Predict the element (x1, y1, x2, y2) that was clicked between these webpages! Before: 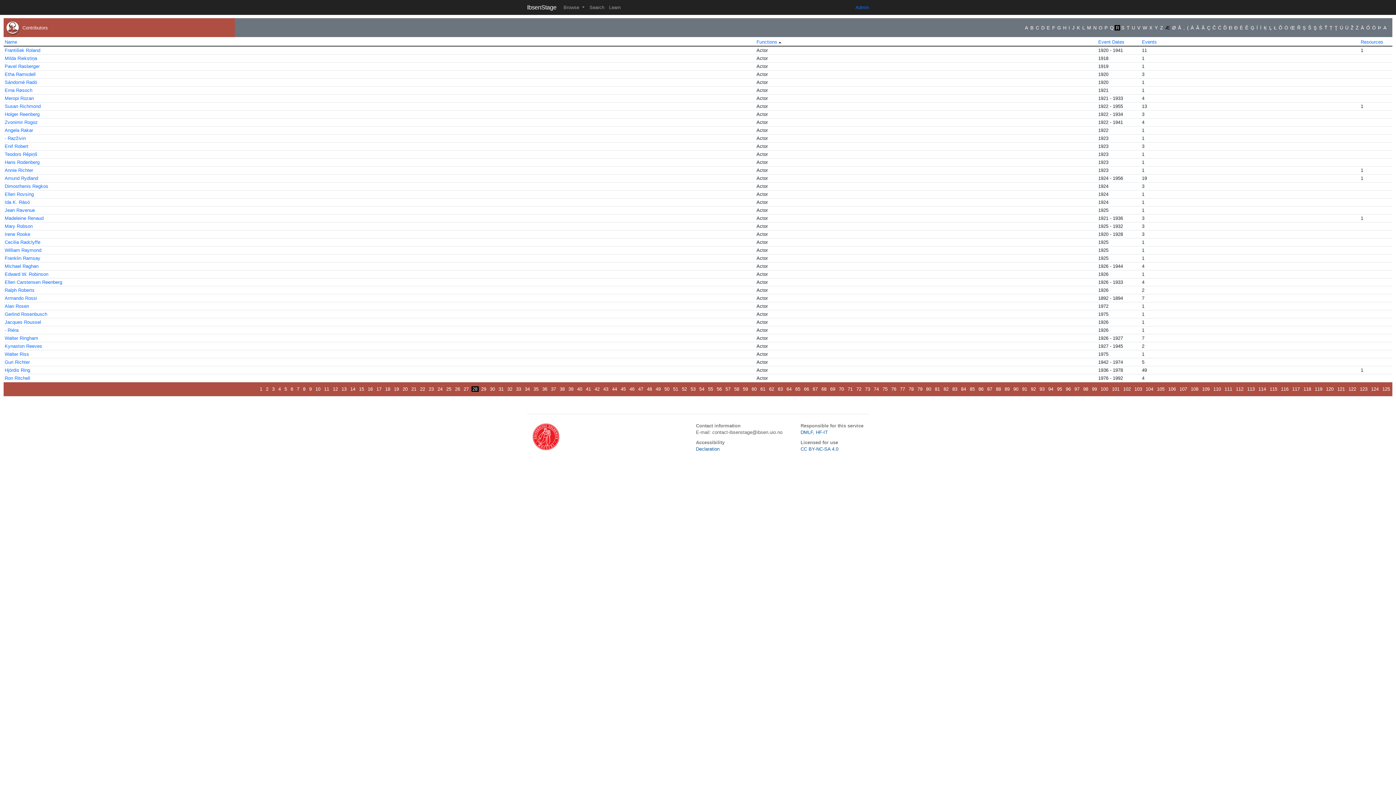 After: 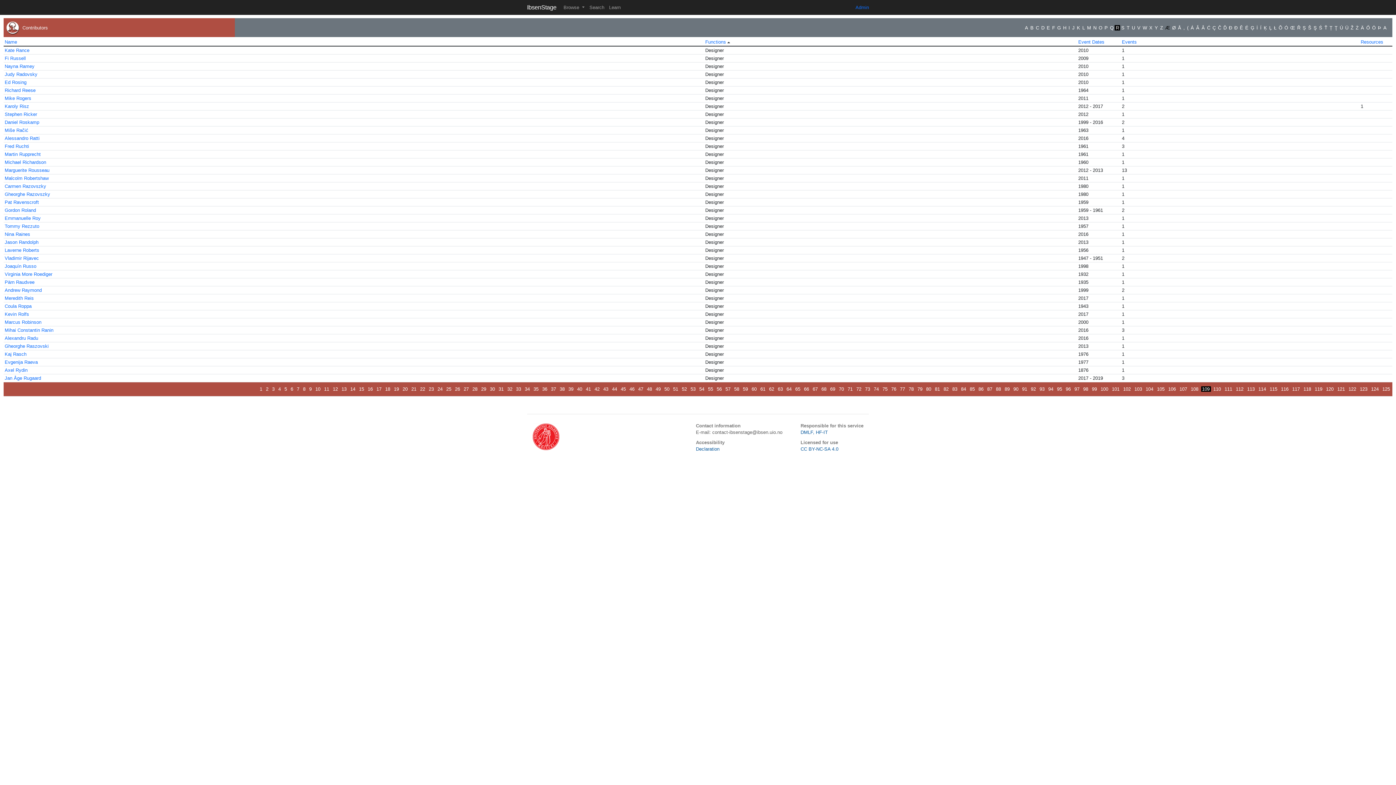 Action: bbox: (1201, 386, 1211, 392) label: 109